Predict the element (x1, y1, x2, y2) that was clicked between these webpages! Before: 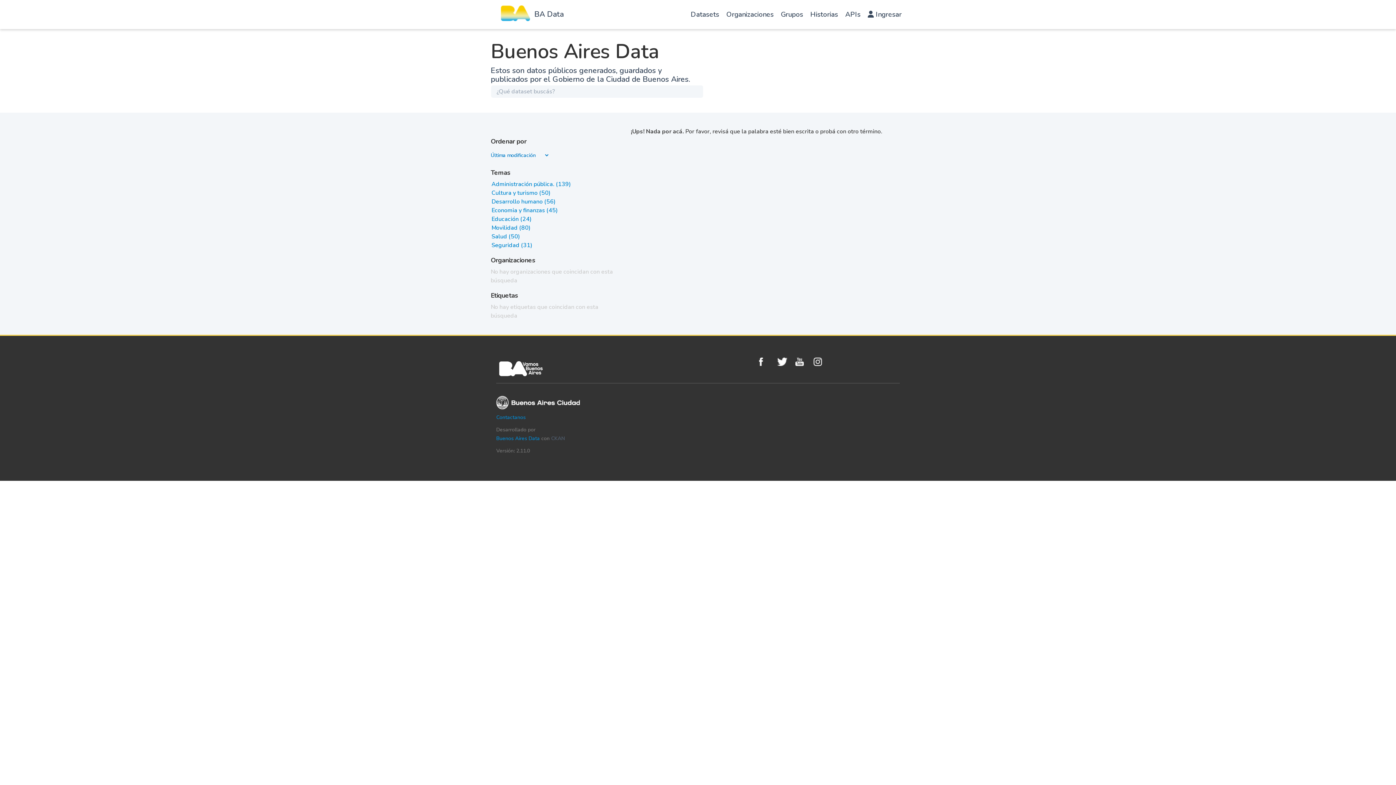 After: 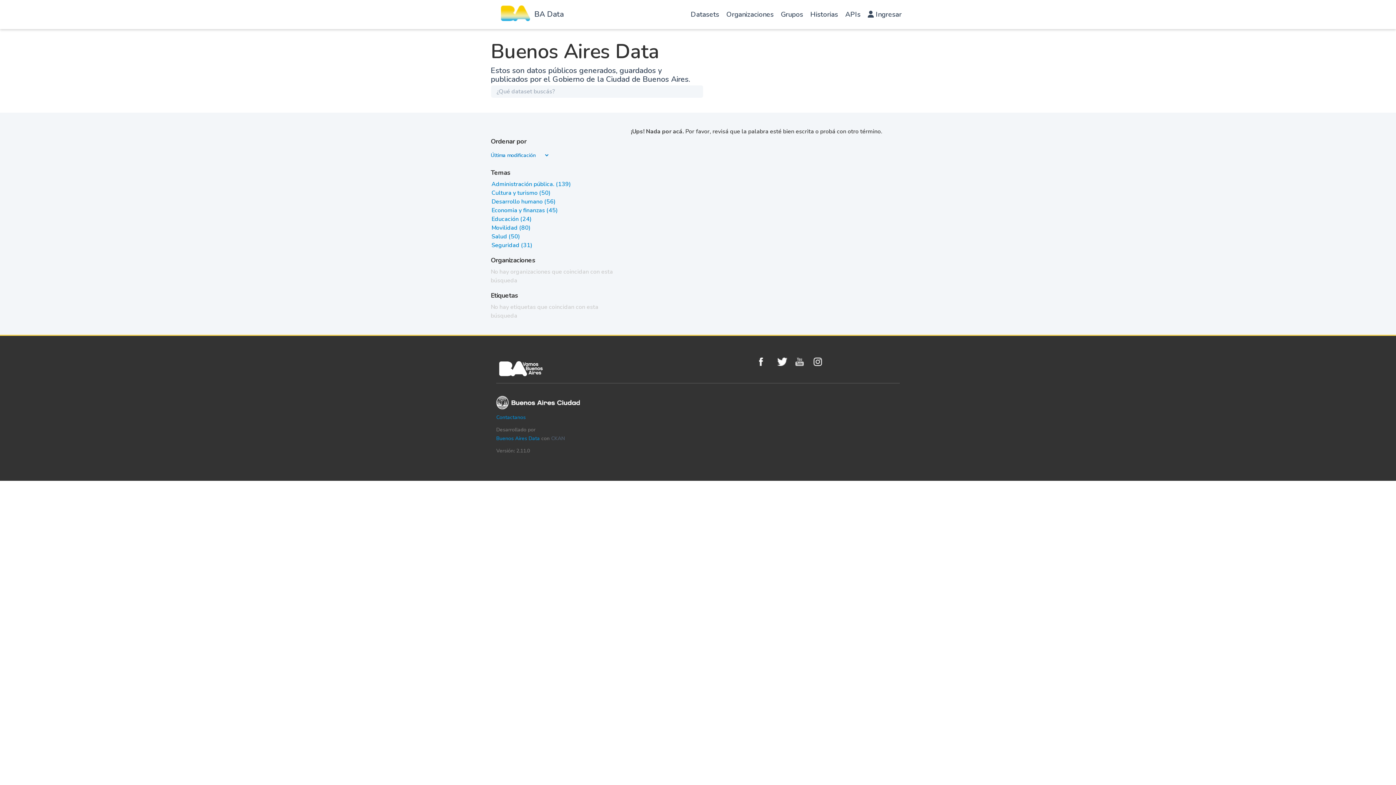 Action: bbox: (795, 357, 810, 366) label: Youtube